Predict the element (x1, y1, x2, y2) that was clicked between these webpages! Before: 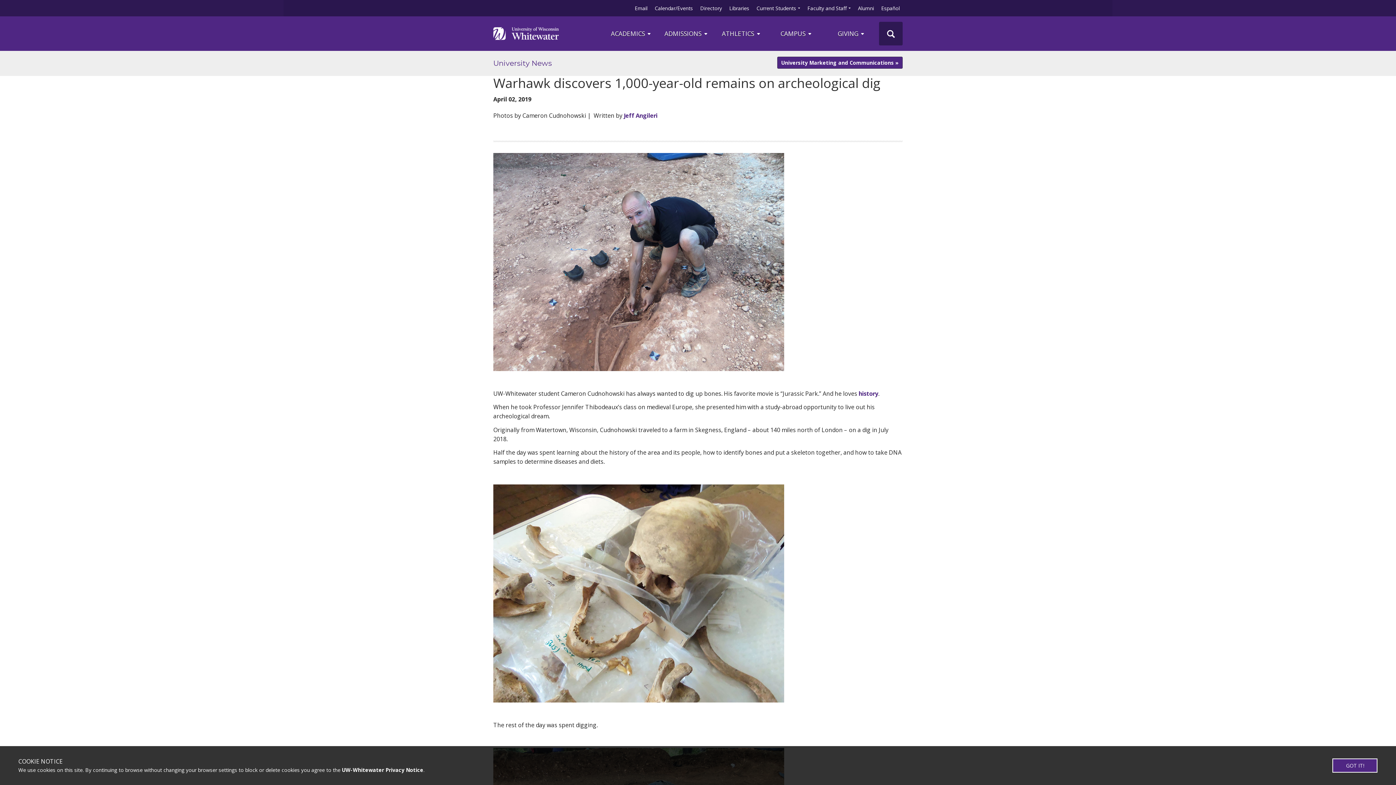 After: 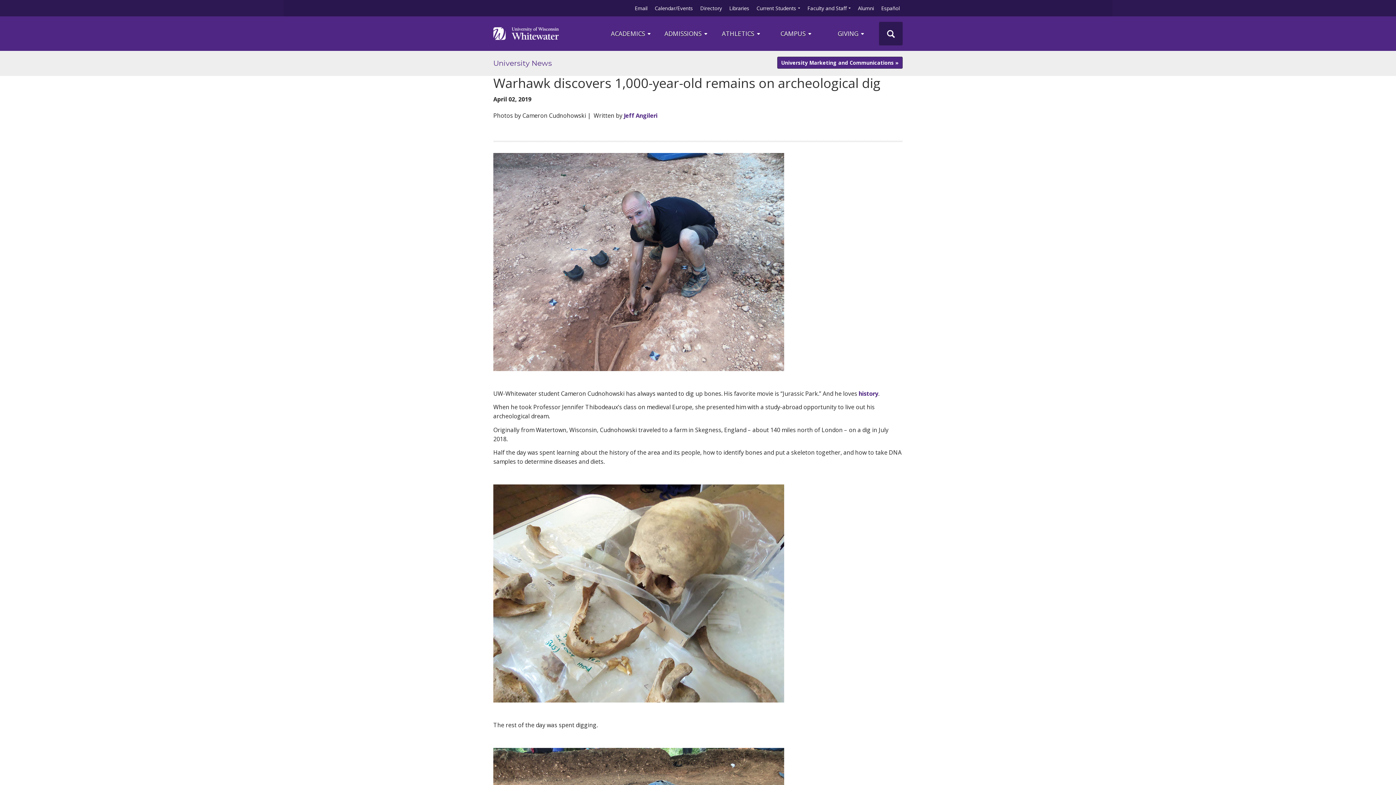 Action: label: GOT IT! bbox: (1332, 758, 1377, 773)